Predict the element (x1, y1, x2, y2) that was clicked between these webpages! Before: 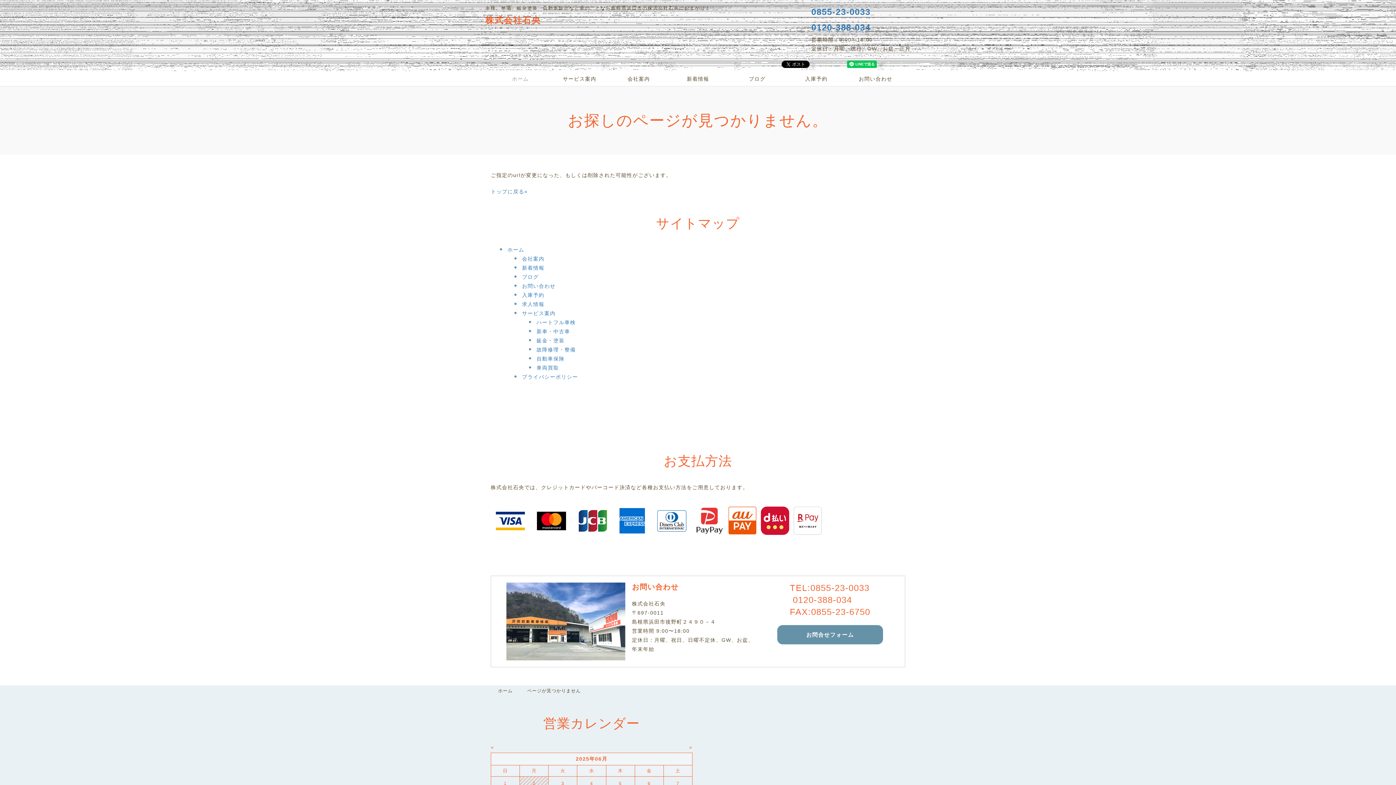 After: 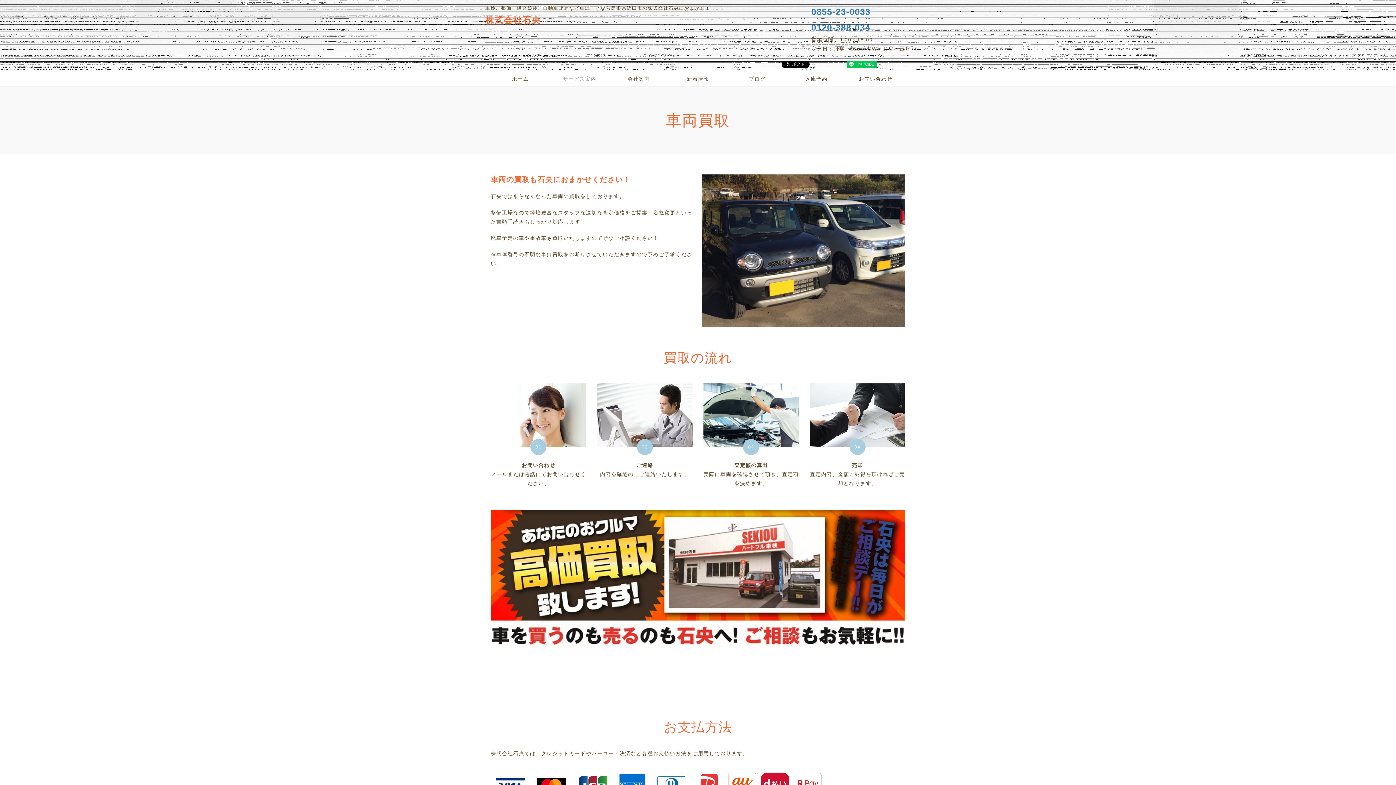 Action: label: 車両買取 bbox: (536, 365, 559, 370)